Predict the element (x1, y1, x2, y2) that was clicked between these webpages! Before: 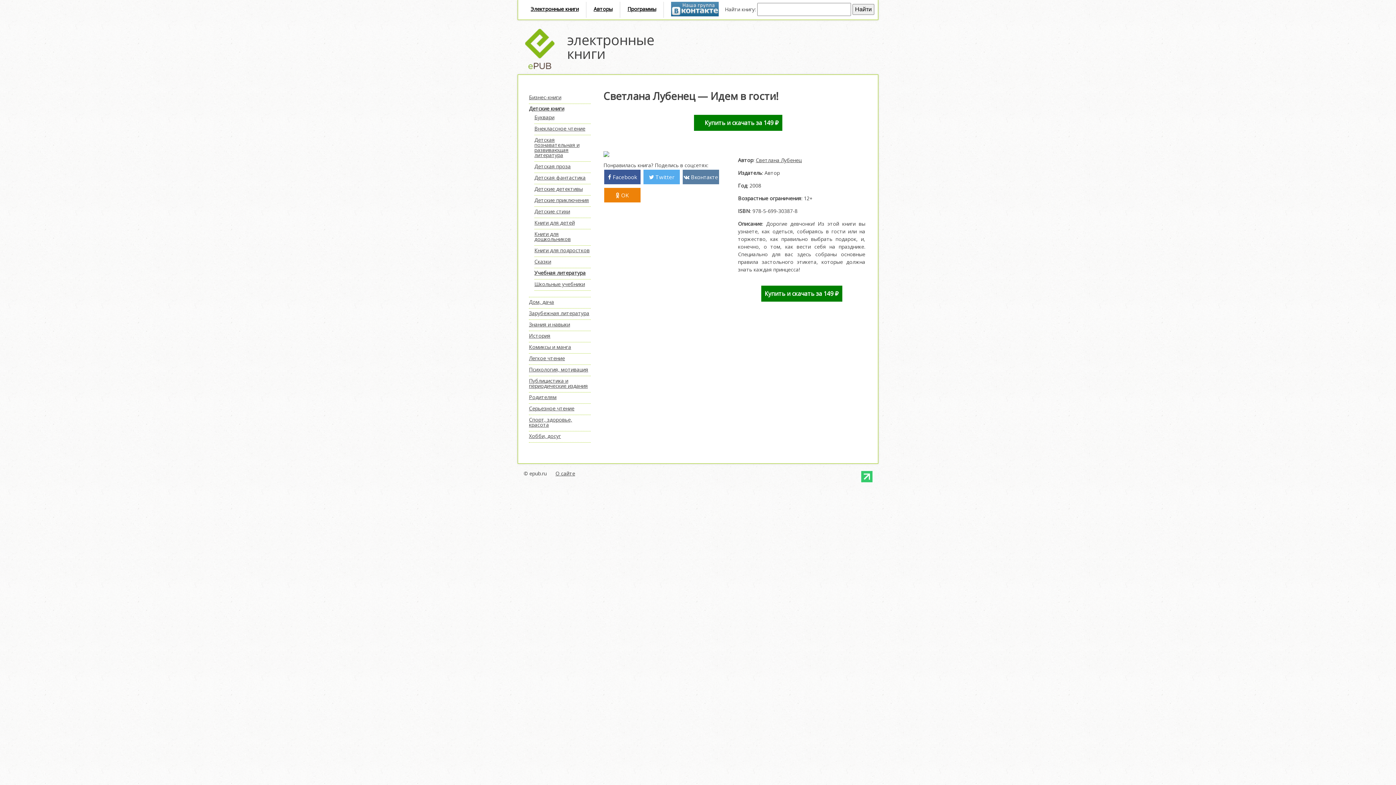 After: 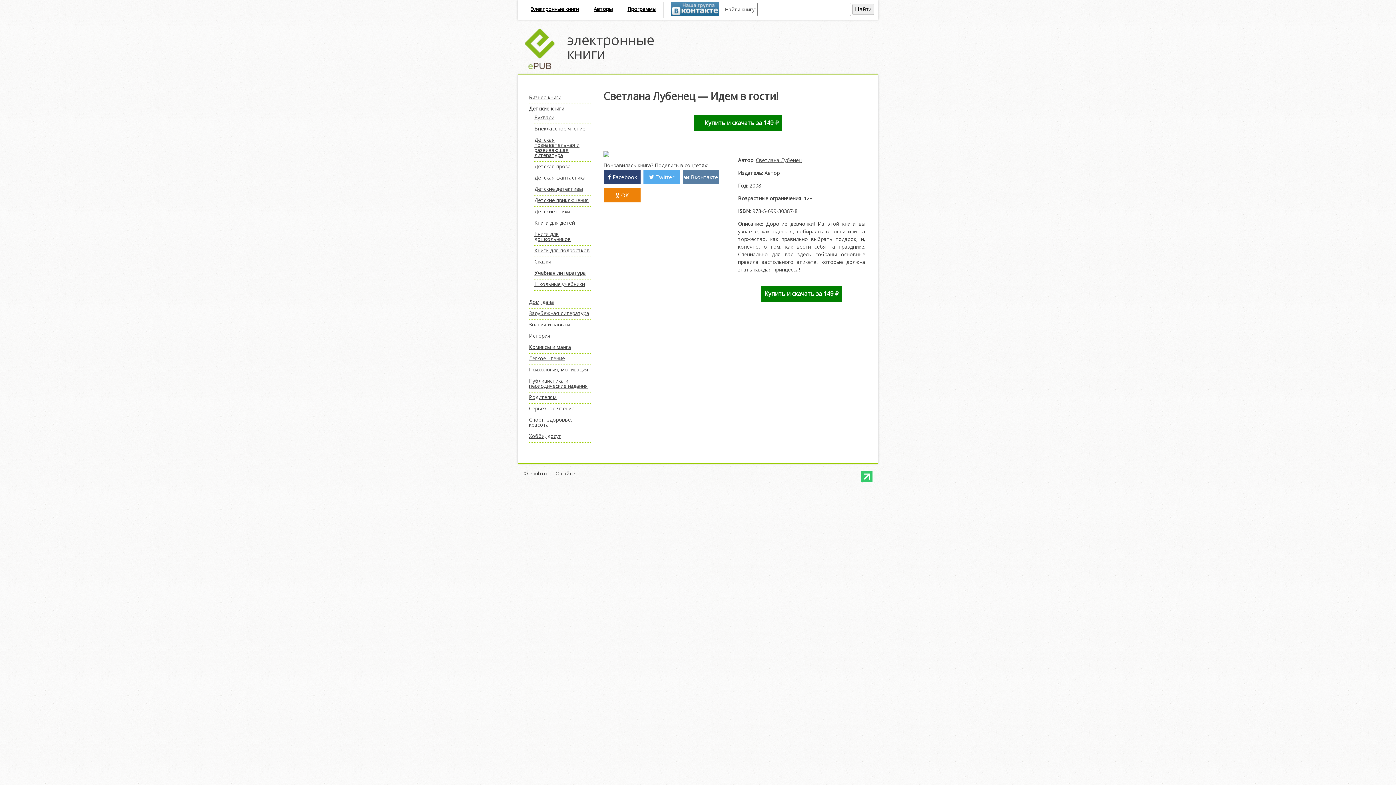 Action: label:  Facebook bbox: (604, 169, 640, 184)